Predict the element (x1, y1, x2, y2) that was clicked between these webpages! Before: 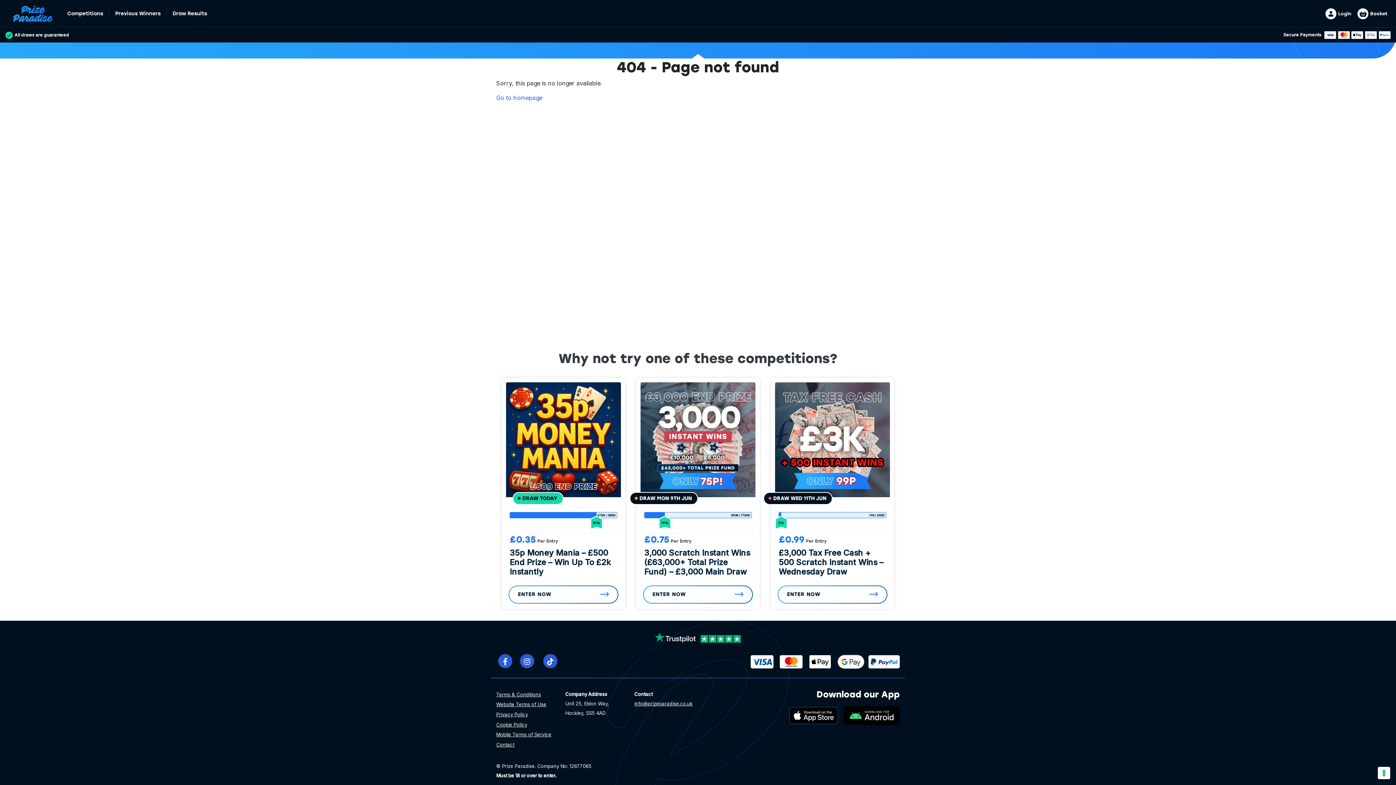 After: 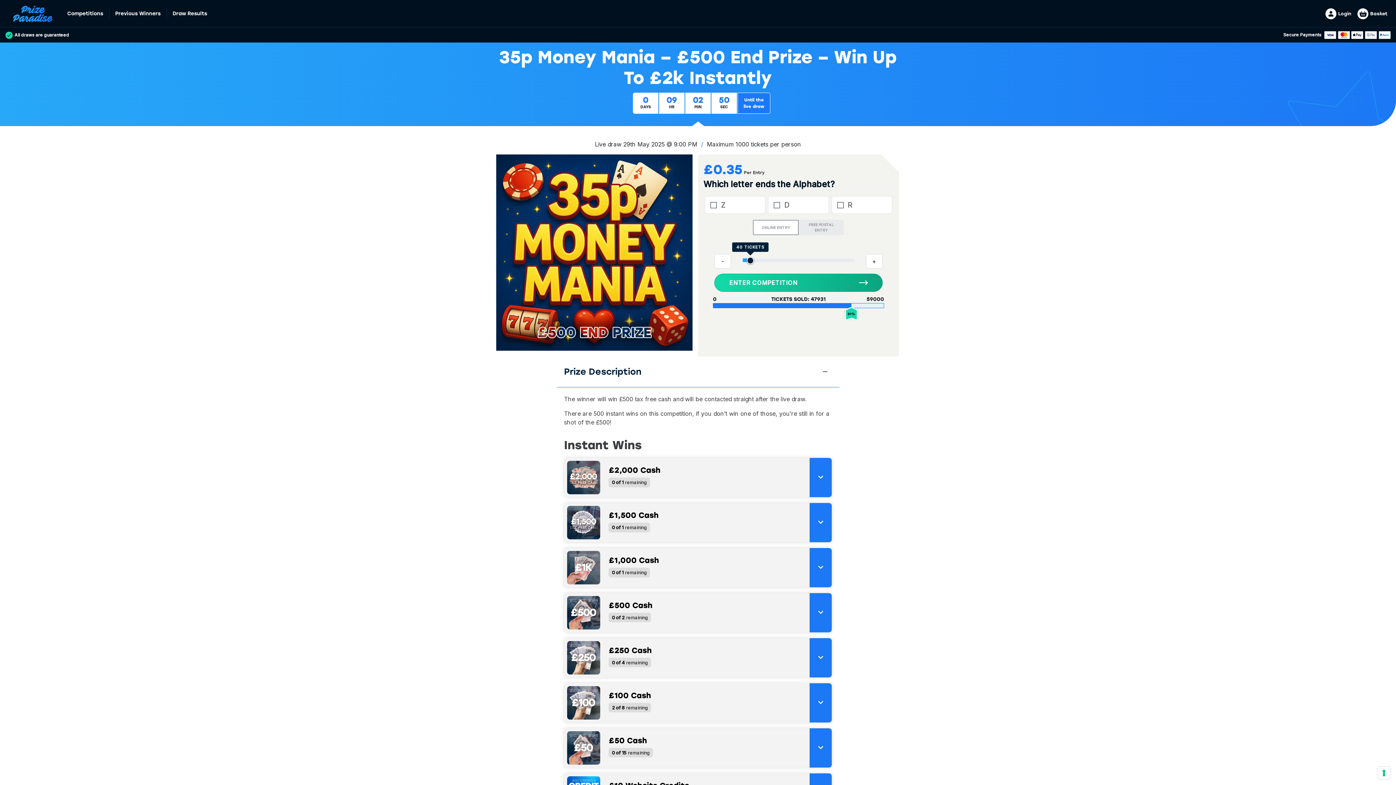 Action: bbox: (506, 382, 621, 576) label: DRAW TODAY
47931 / 59000
81%
£0.35Per Entry
35p Money Mania – £500 End Prize – Win Up To £2k Instantly